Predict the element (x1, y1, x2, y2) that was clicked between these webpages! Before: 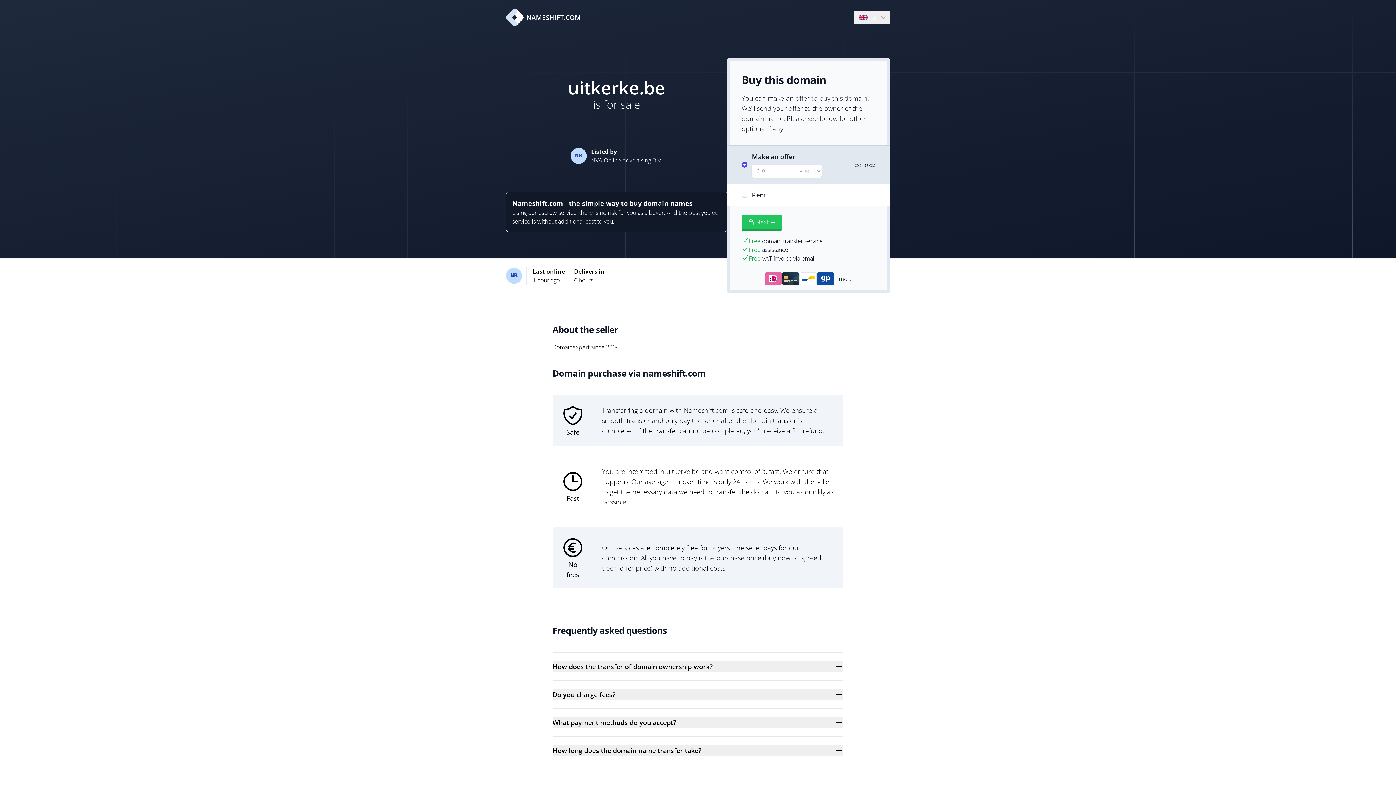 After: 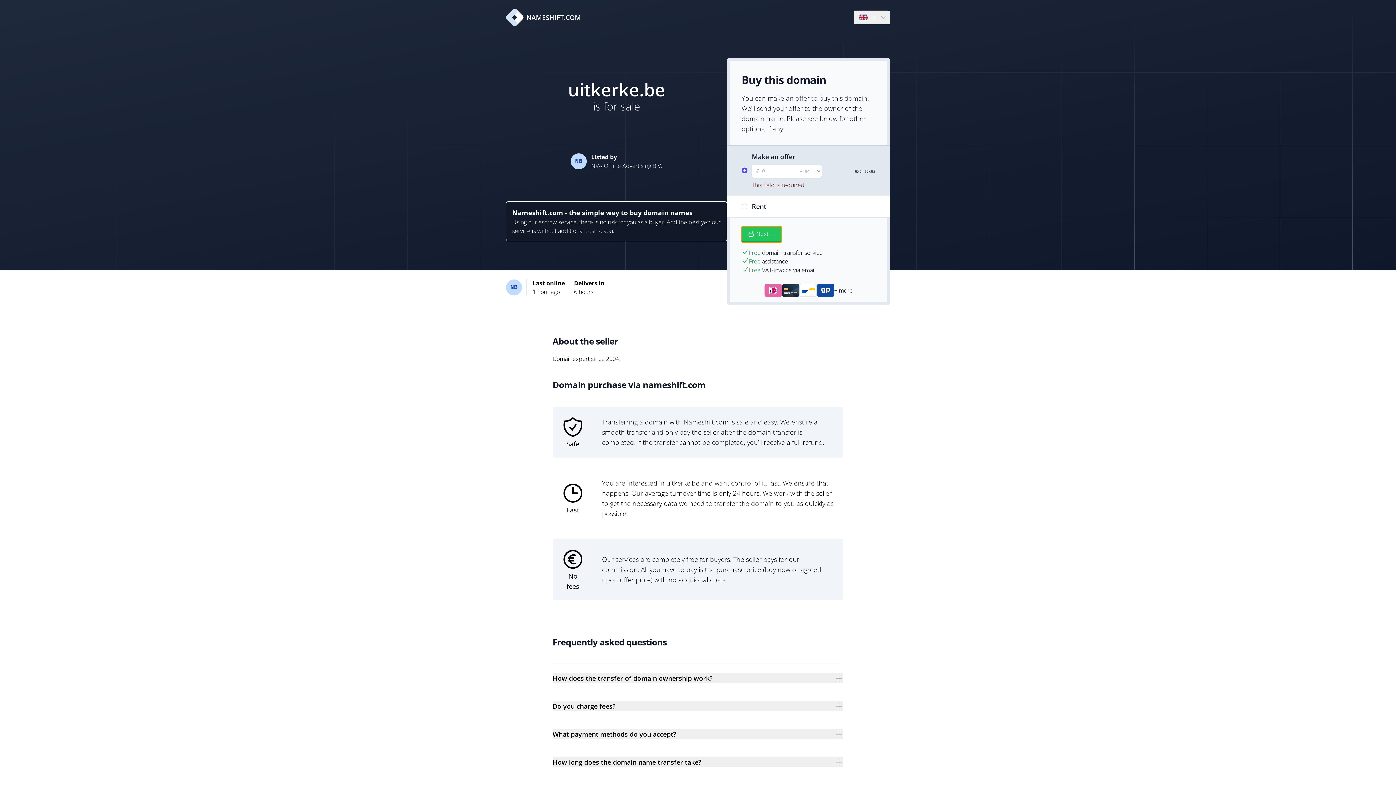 Action: label: Next → bbox: (741, 214, 781, 230)